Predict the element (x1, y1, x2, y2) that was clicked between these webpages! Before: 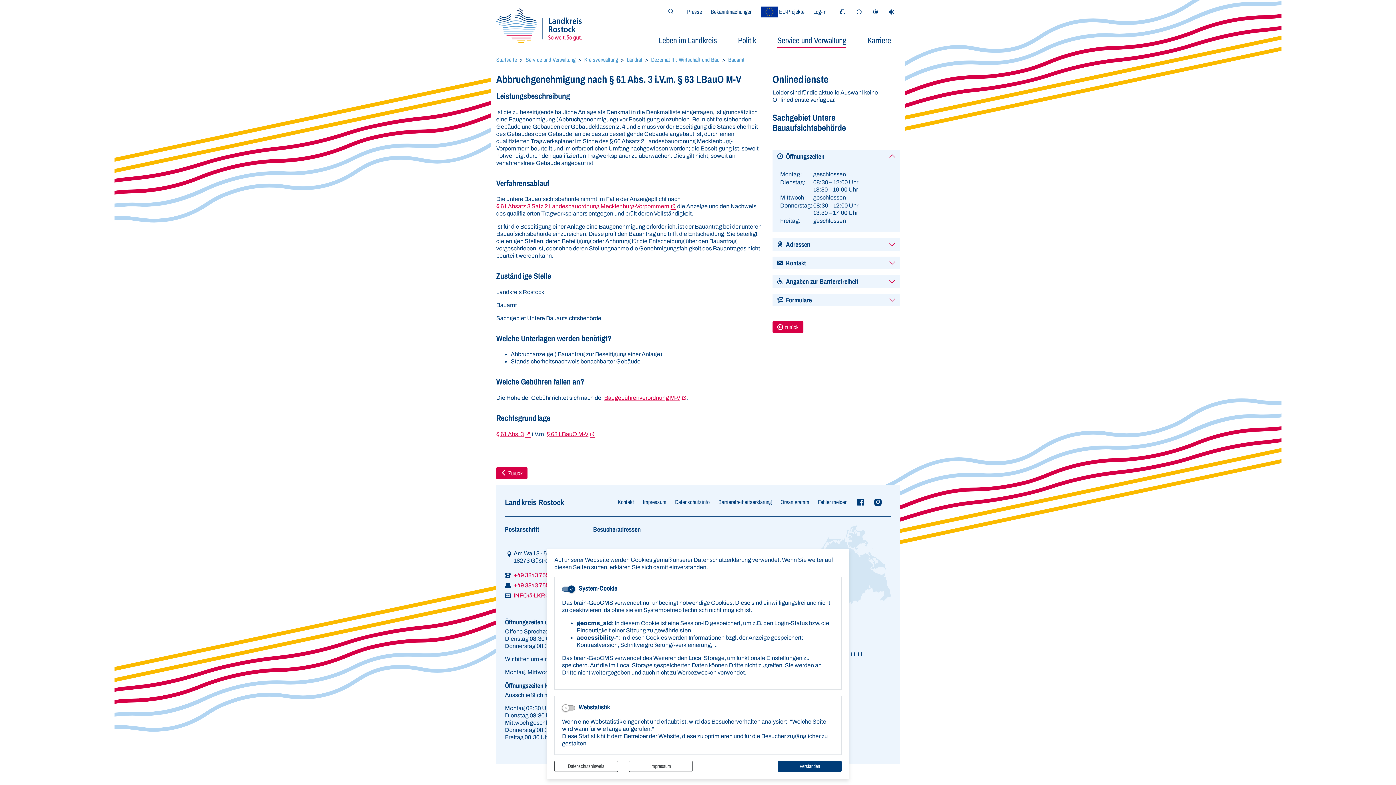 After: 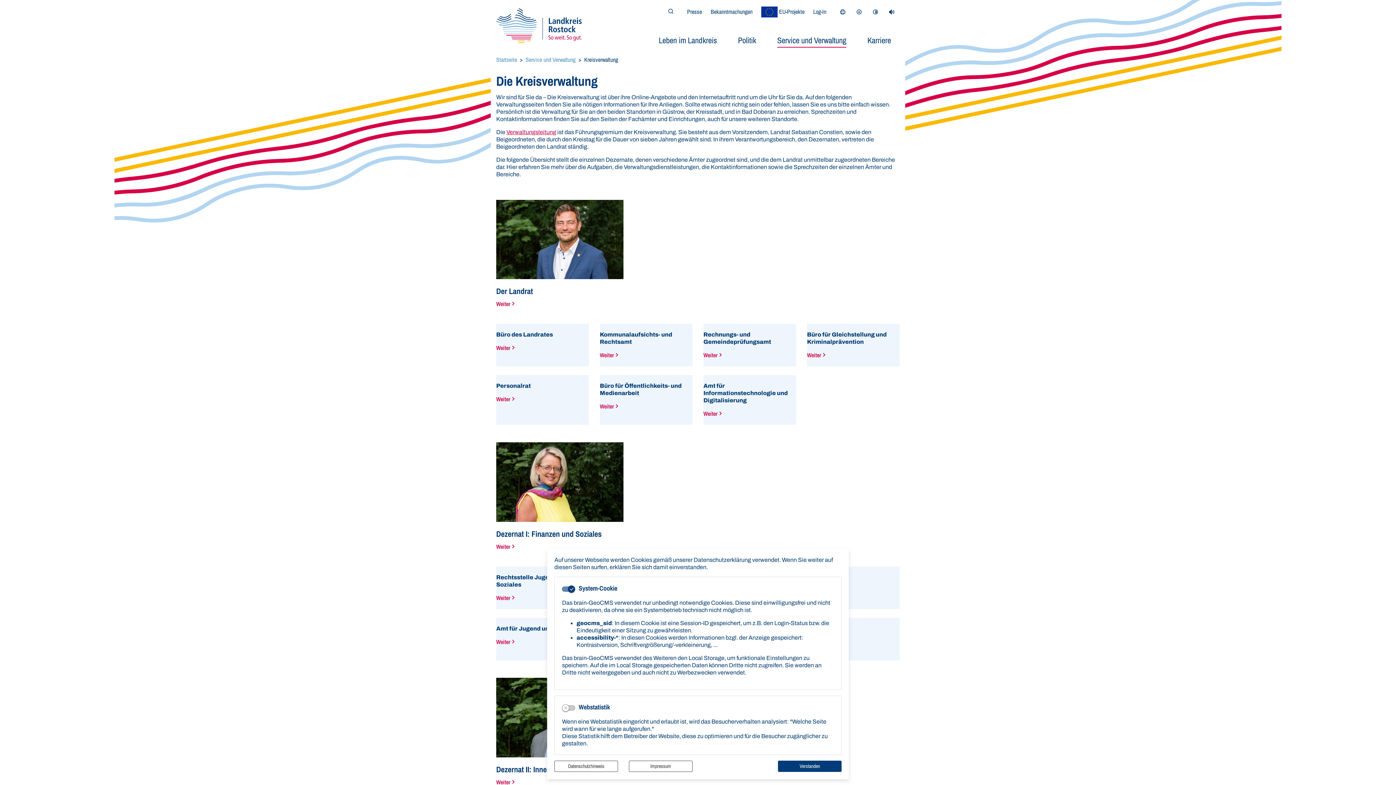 Action: label: Kreisverwaltung bbox: (584, 55, 618, 63)